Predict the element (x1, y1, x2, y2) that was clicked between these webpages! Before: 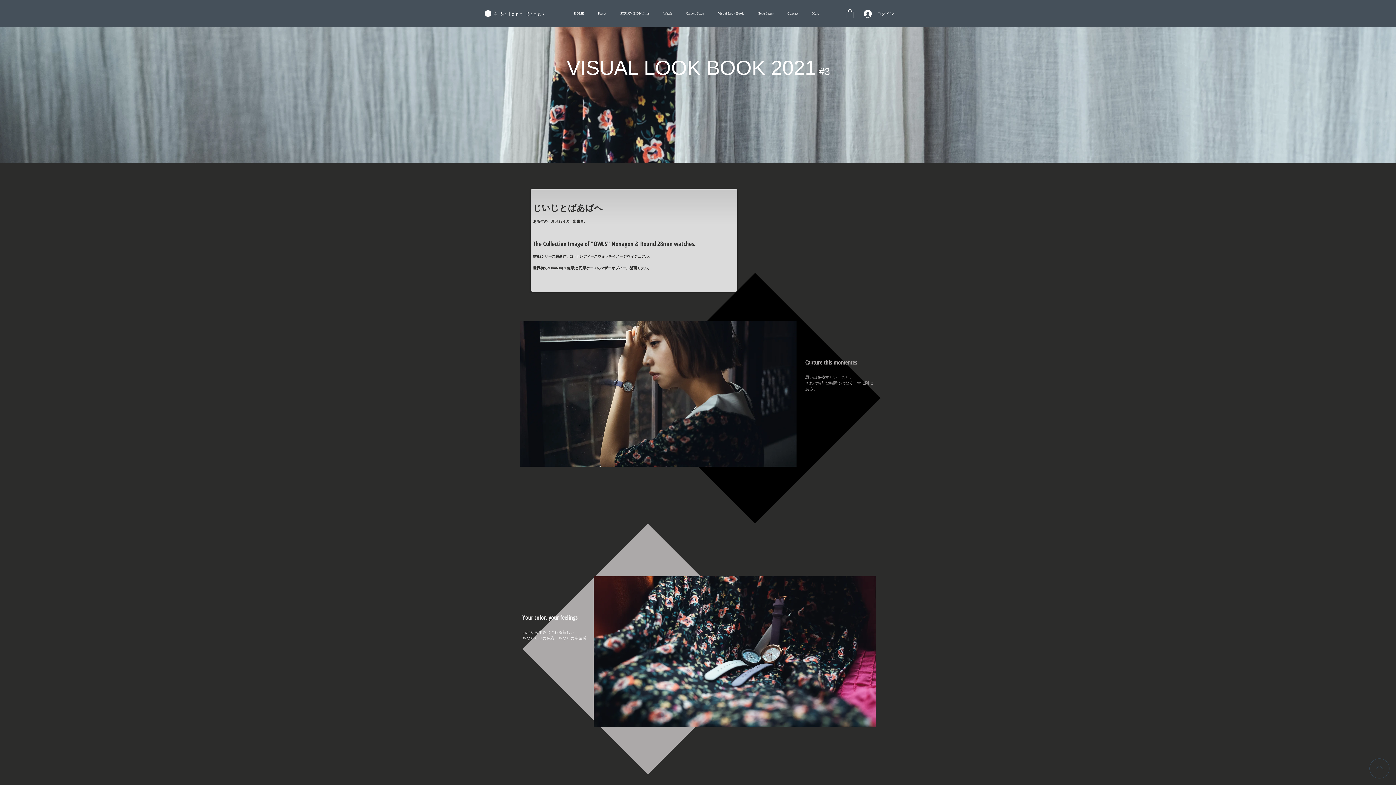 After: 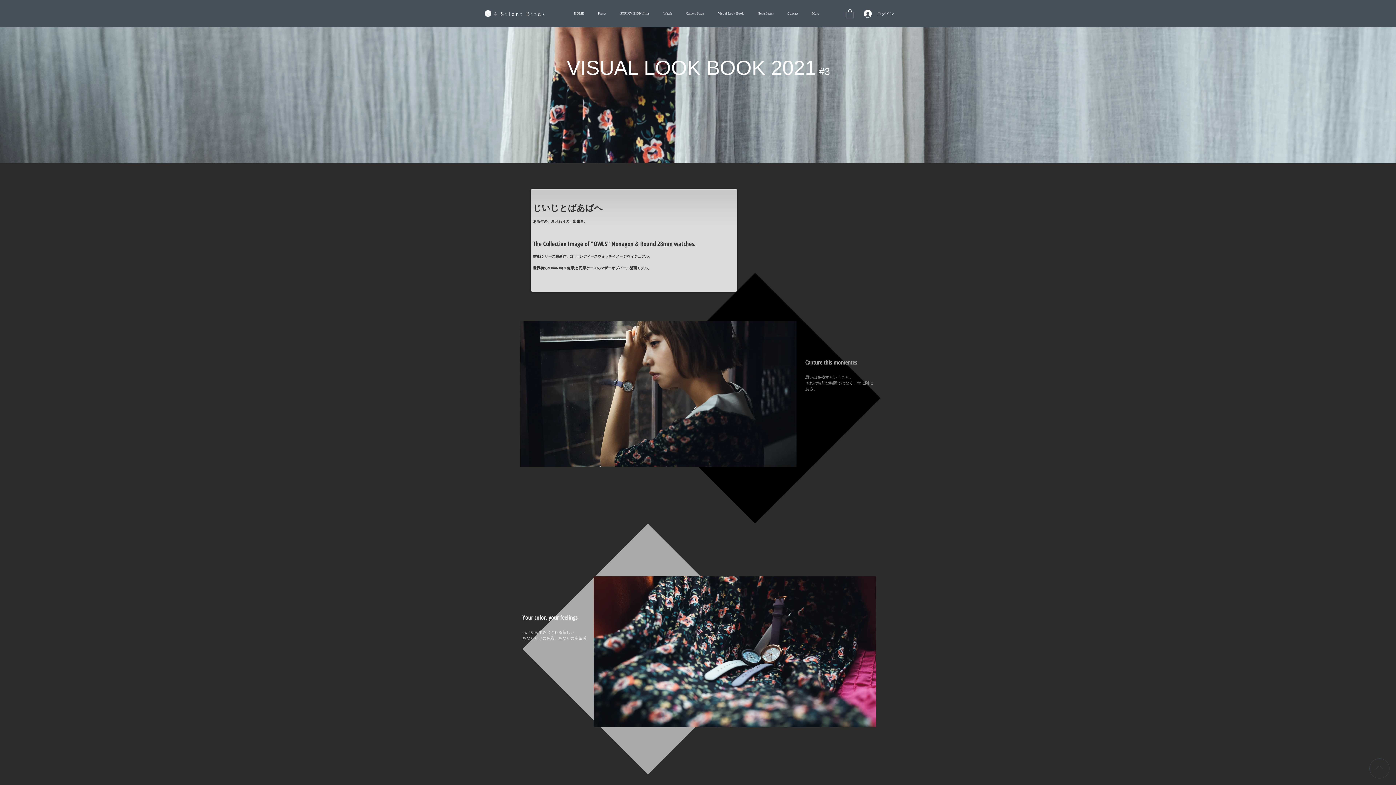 Action: bbox: (846, 8, 854, 18)